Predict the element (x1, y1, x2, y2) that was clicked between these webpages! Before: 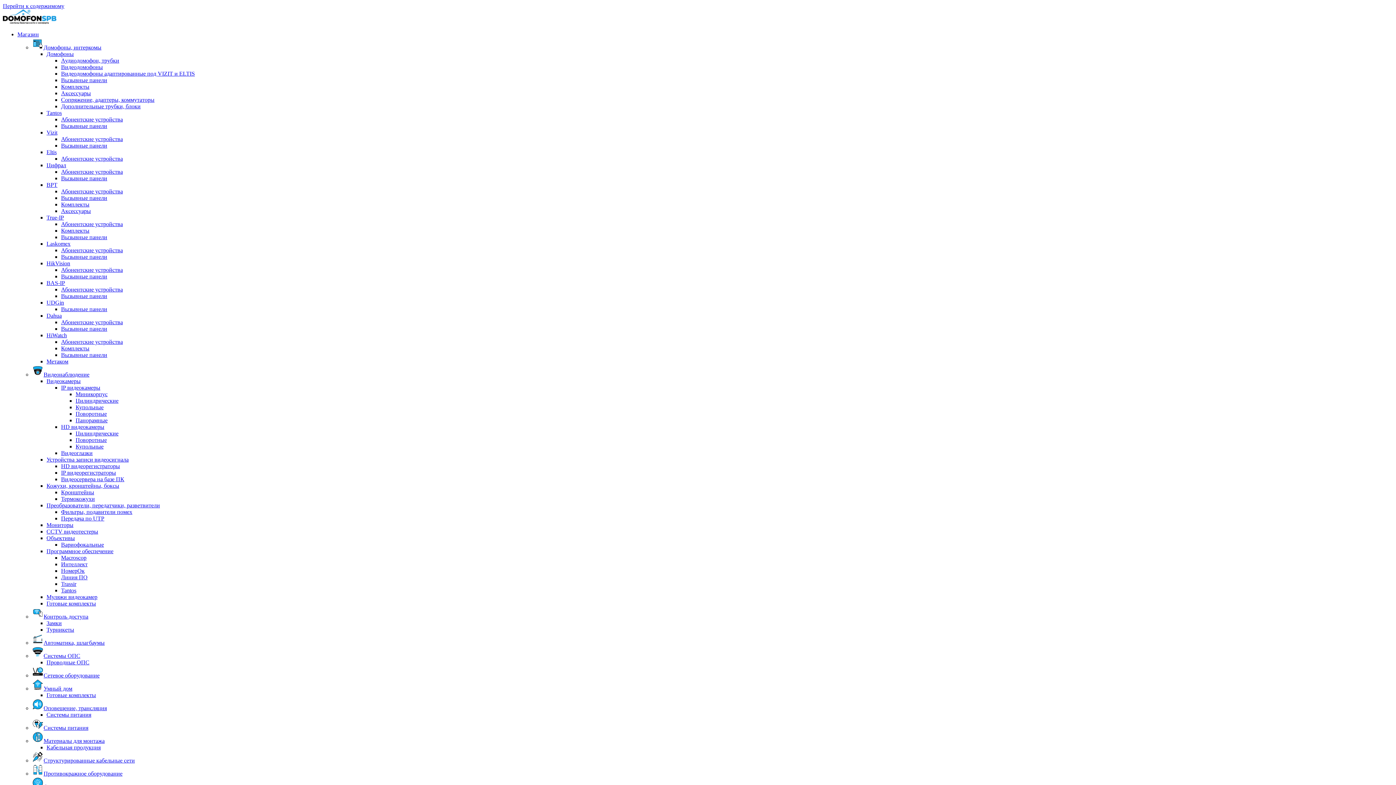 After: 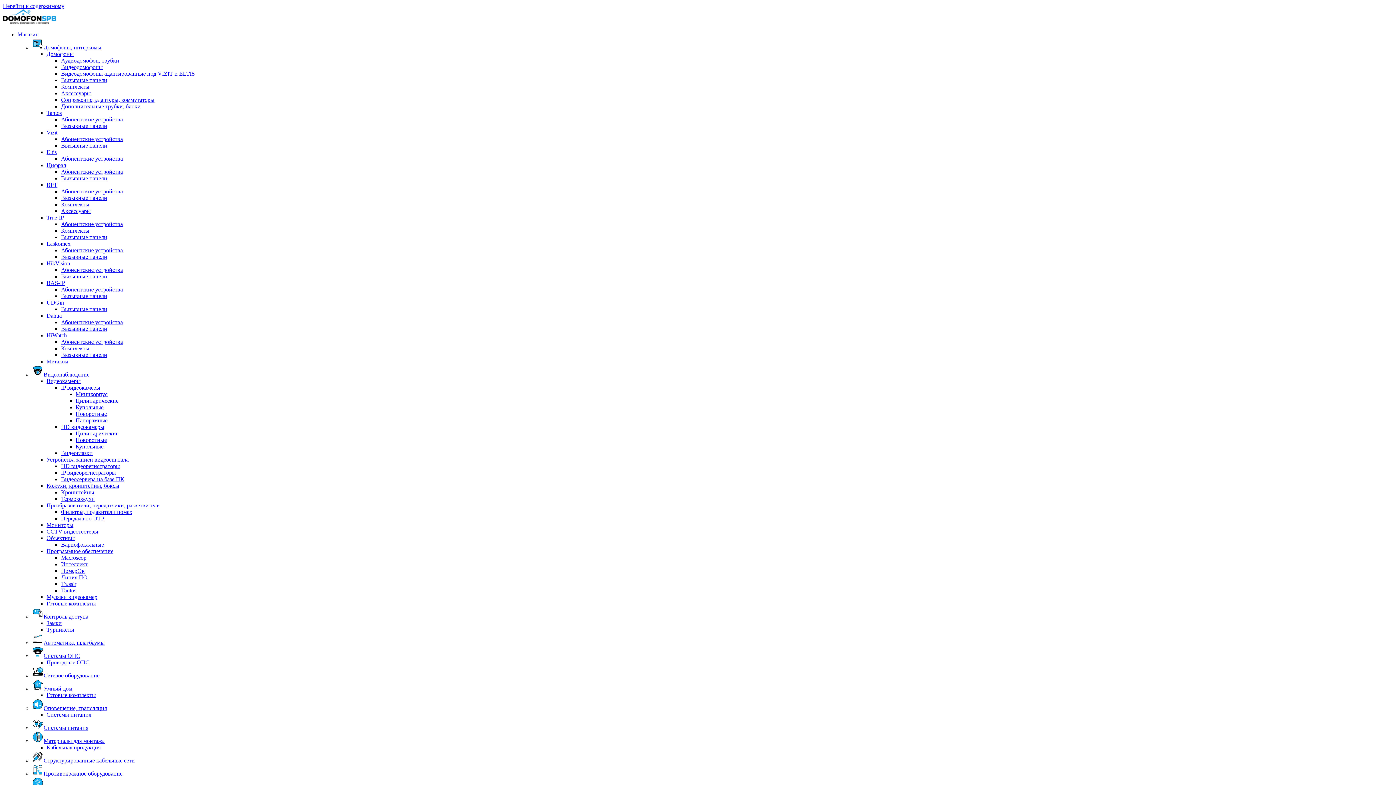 Action: label: Абонентские устройства bbox: (61, 116, 122, 122)